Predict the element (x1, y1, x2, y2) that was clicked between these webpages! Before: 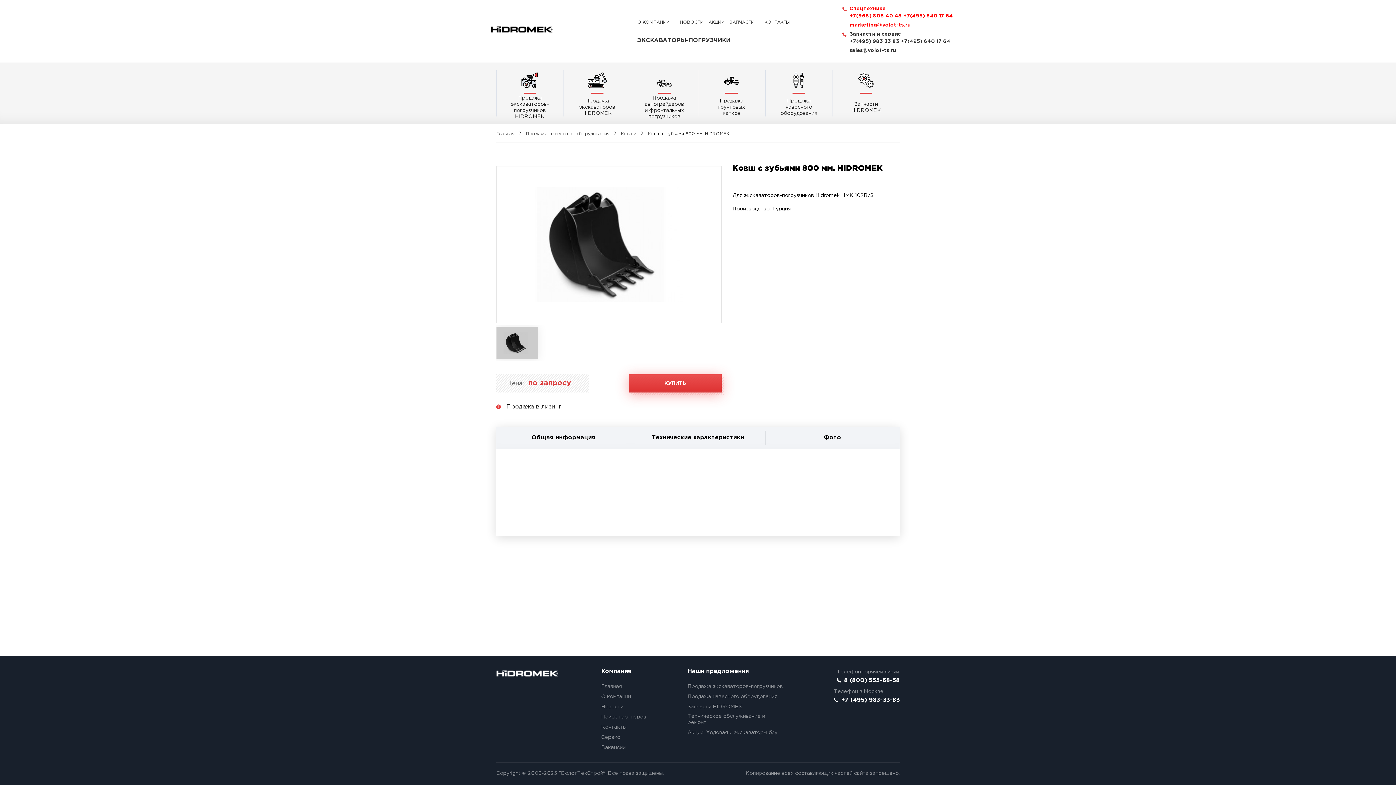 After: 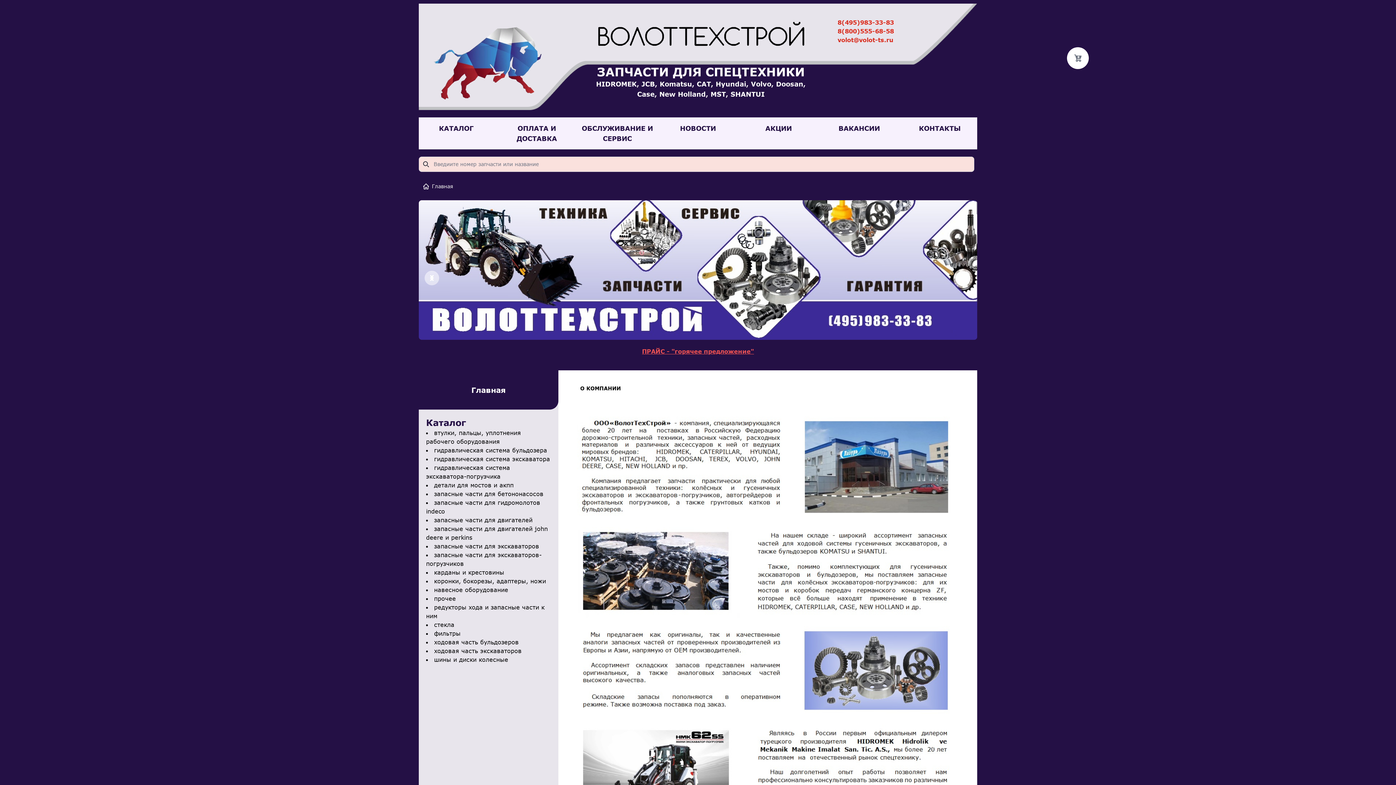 Action: bbox: (729, 18, 754, 26) label: ЗАПЧАСТИ